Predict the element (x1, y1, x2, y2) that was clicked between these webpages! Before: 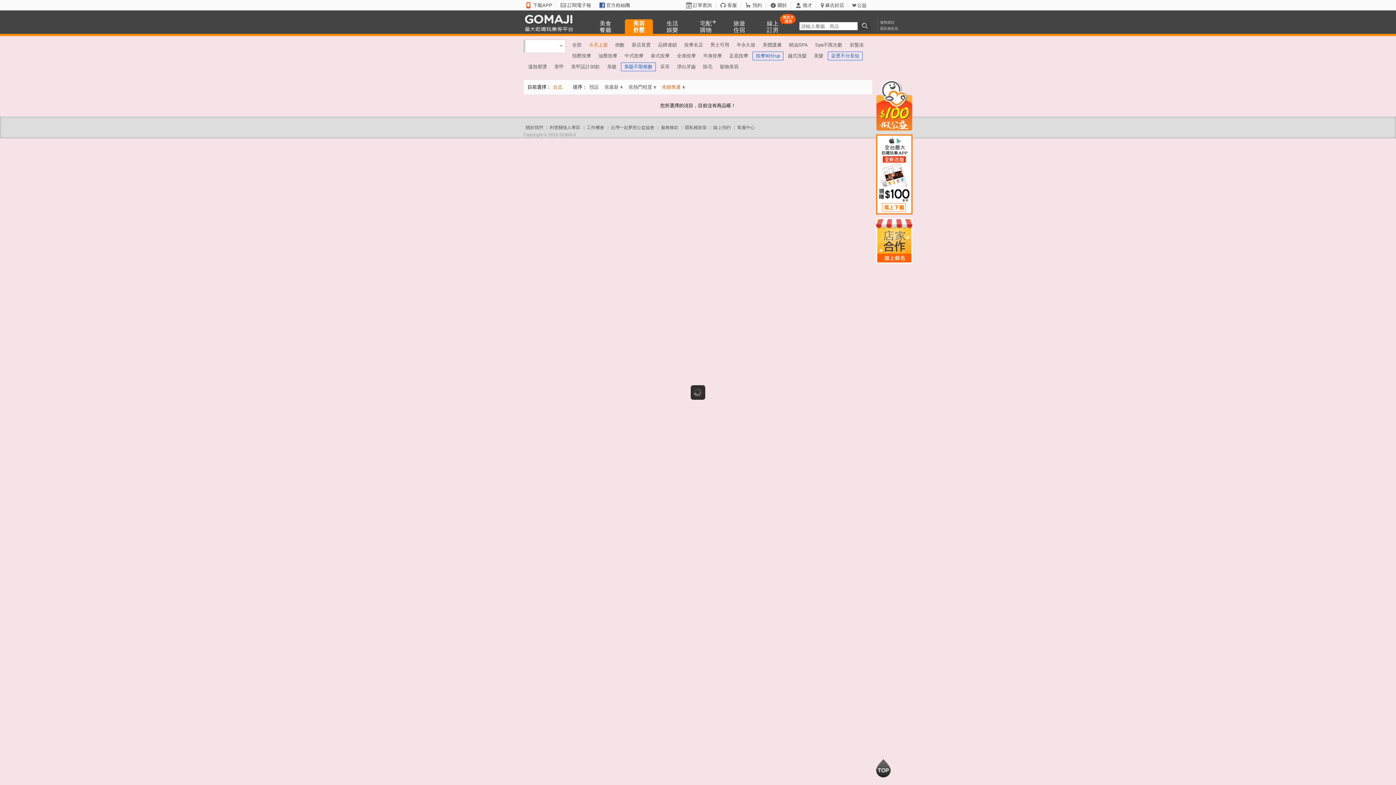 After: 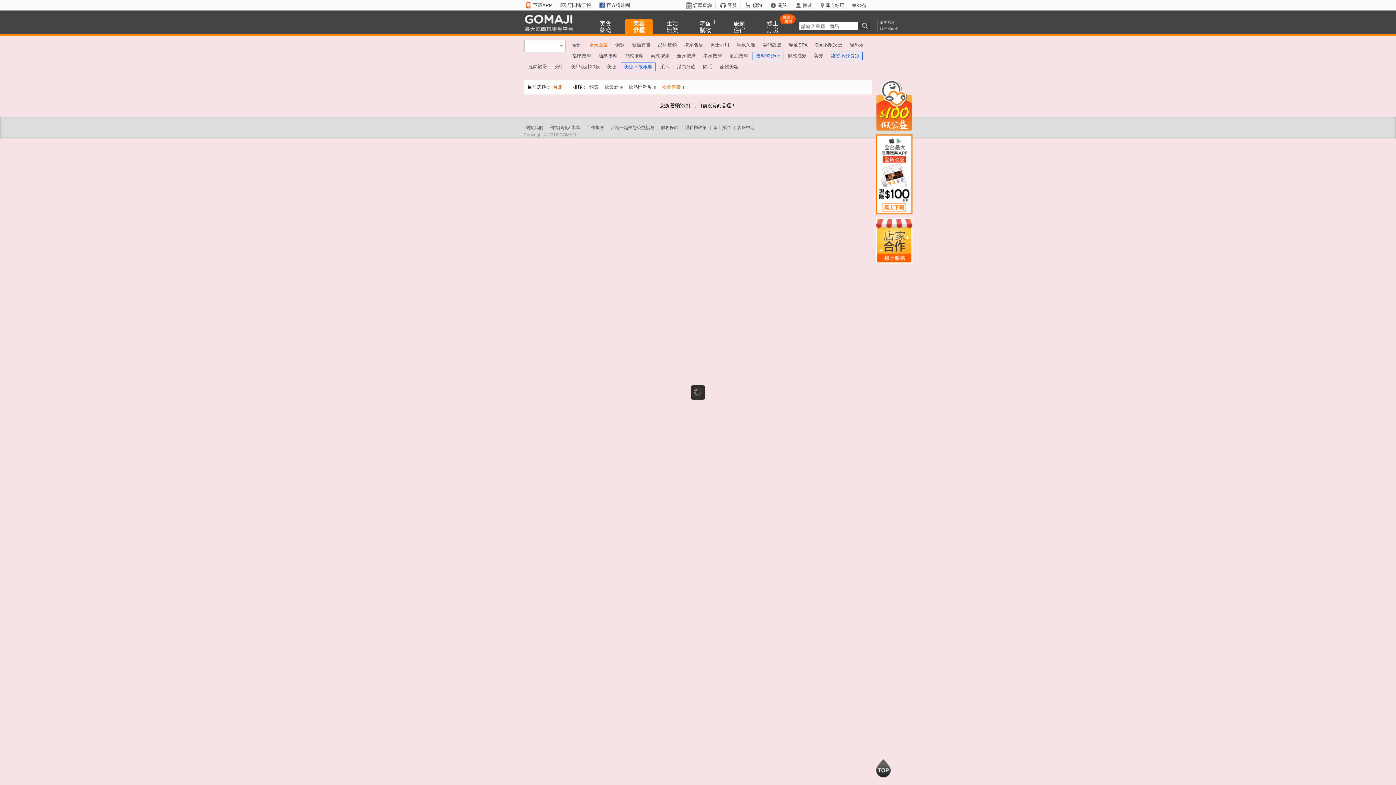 Action: bbox: (720, 2, 741, 8) label: 客服